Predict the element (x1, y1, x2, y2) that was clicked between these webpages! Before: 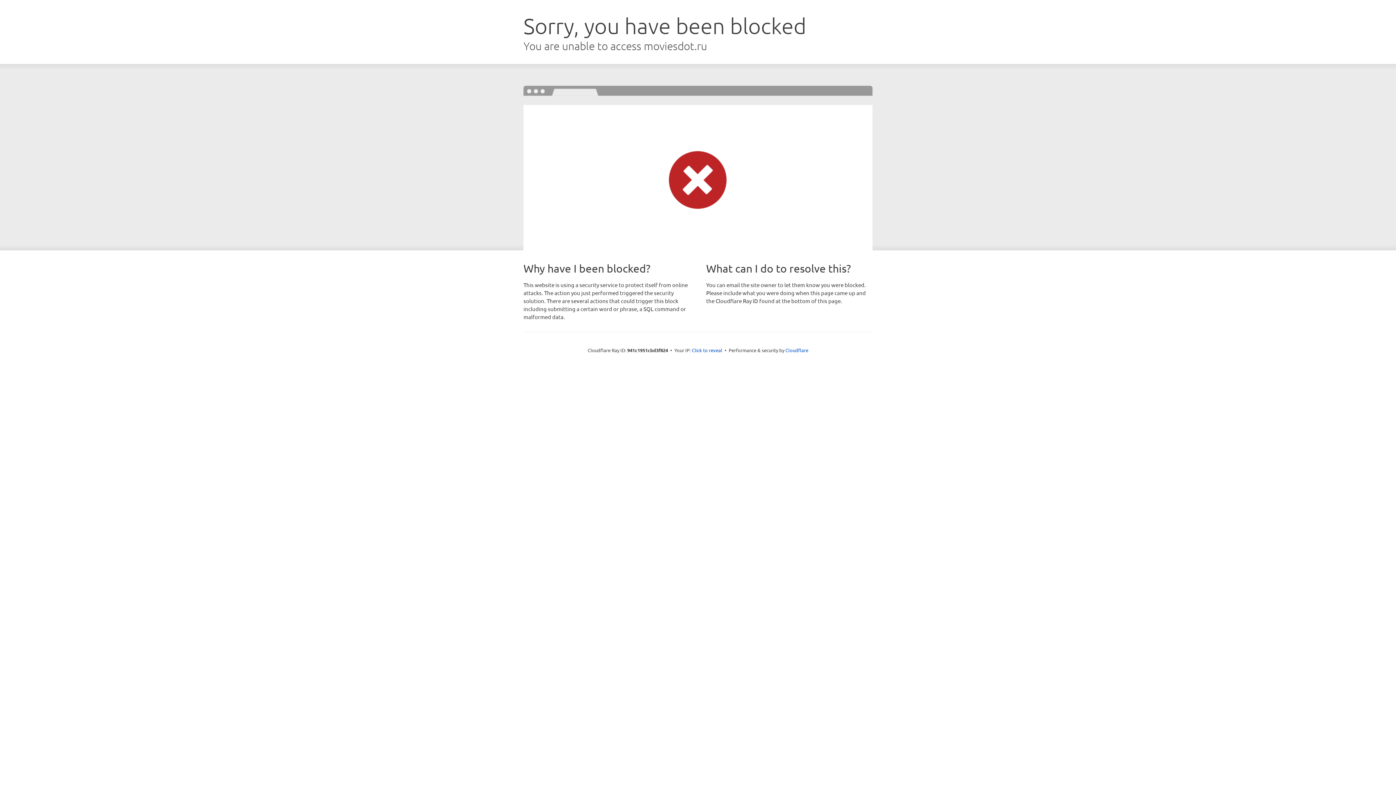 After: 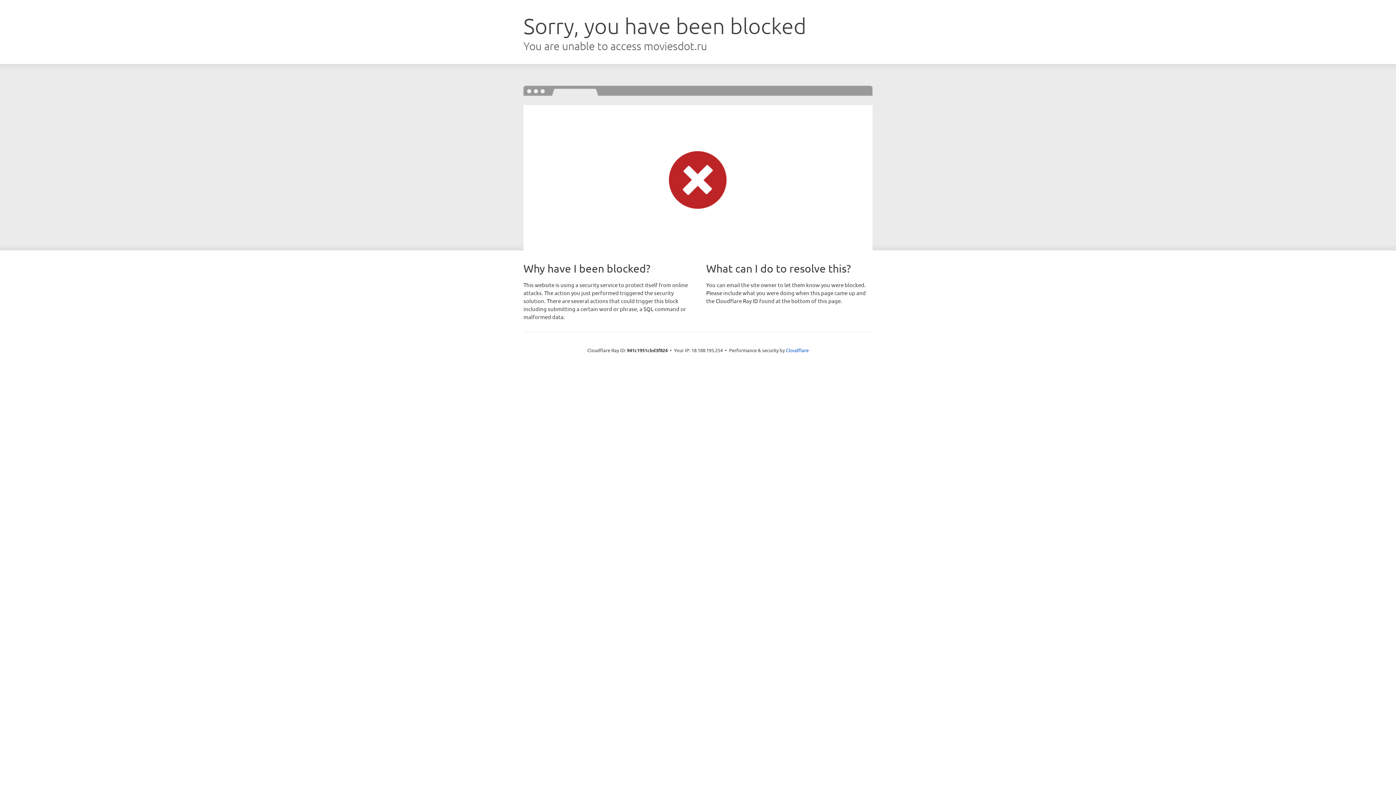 Action: label: Click to reveal bbox: (692, 346, 722, 353)